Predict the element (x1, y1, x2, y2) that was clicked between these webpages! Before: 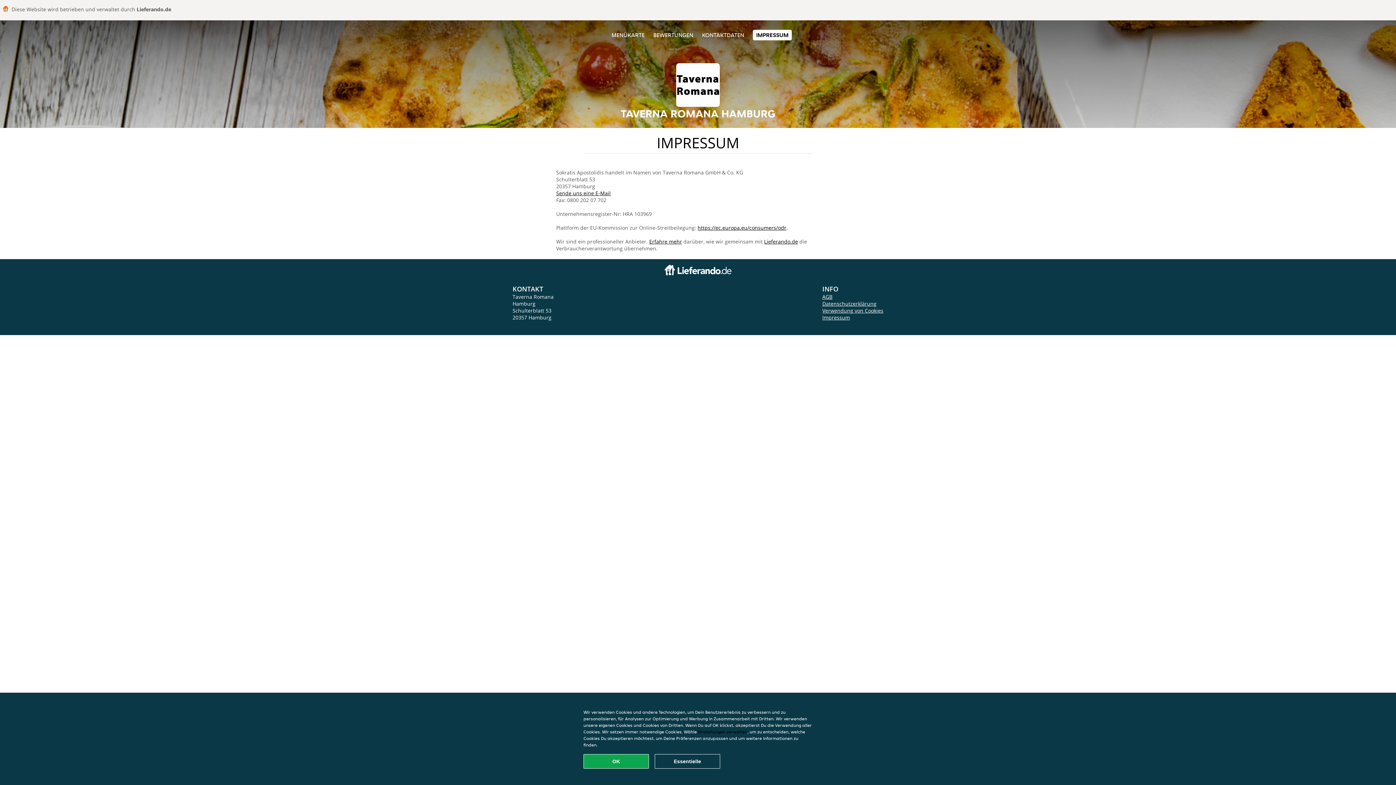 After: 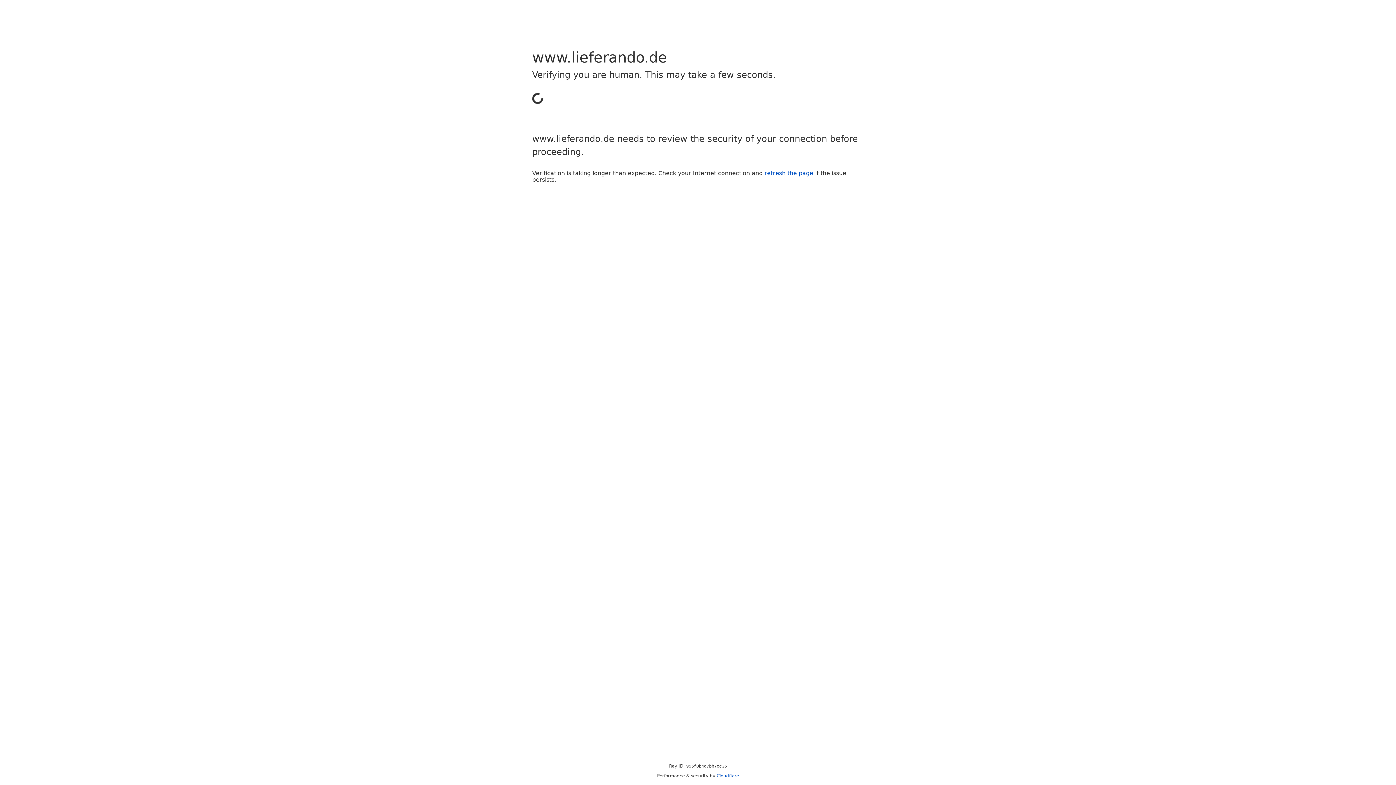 Action: bbox: (764, 238, 798, 245) label: Lieferando.de